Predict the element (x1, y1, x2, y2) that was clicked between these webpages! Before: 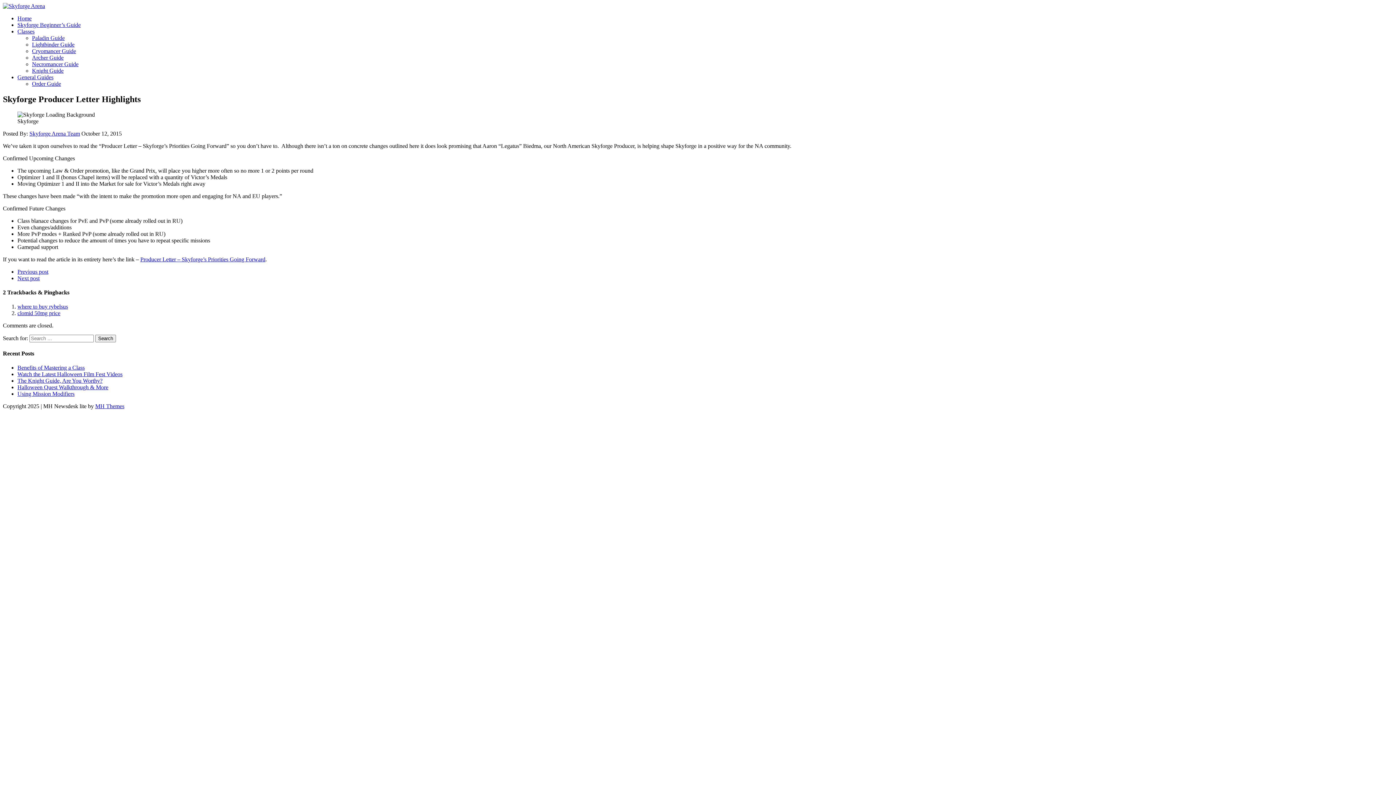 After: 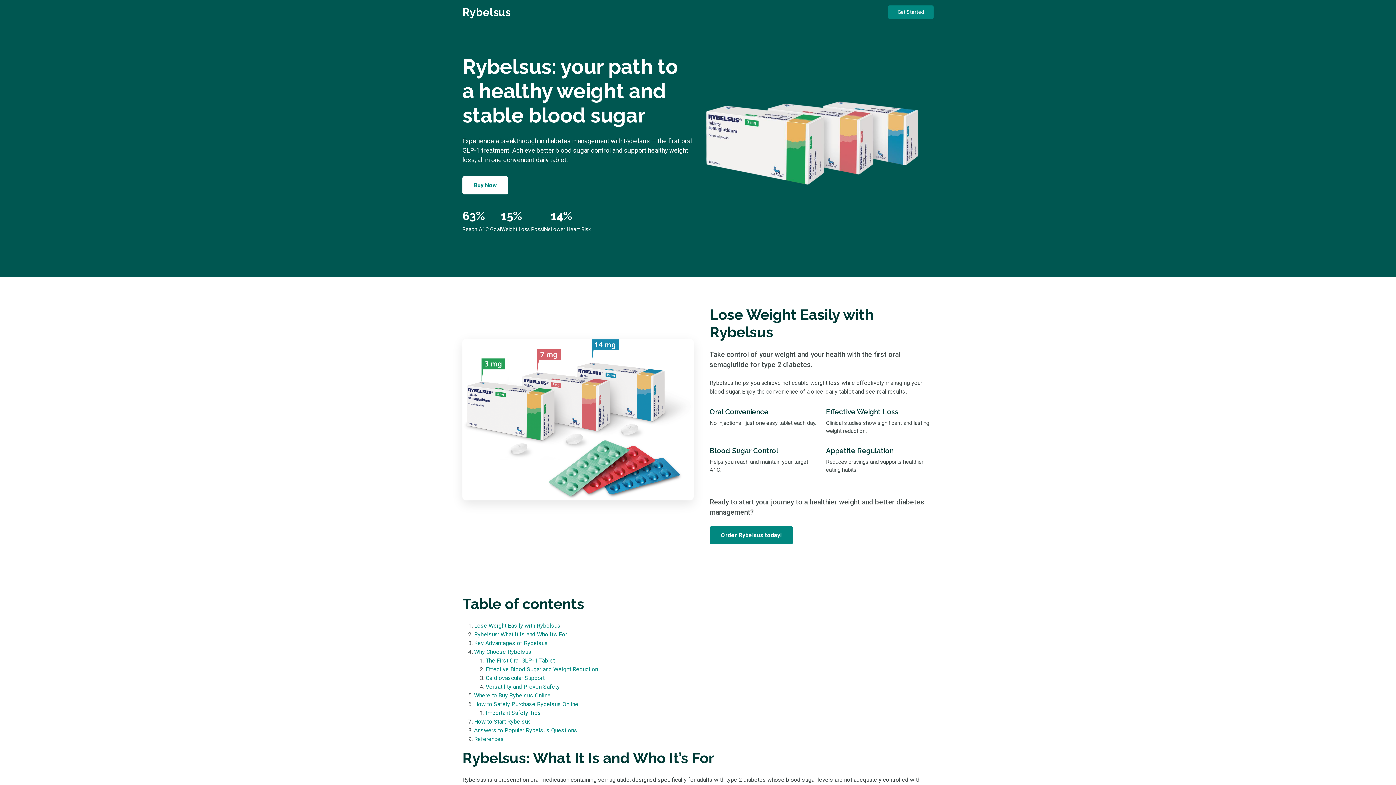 Action: bbox: (17, 303, 68, 309) label: where to buy rybelsus